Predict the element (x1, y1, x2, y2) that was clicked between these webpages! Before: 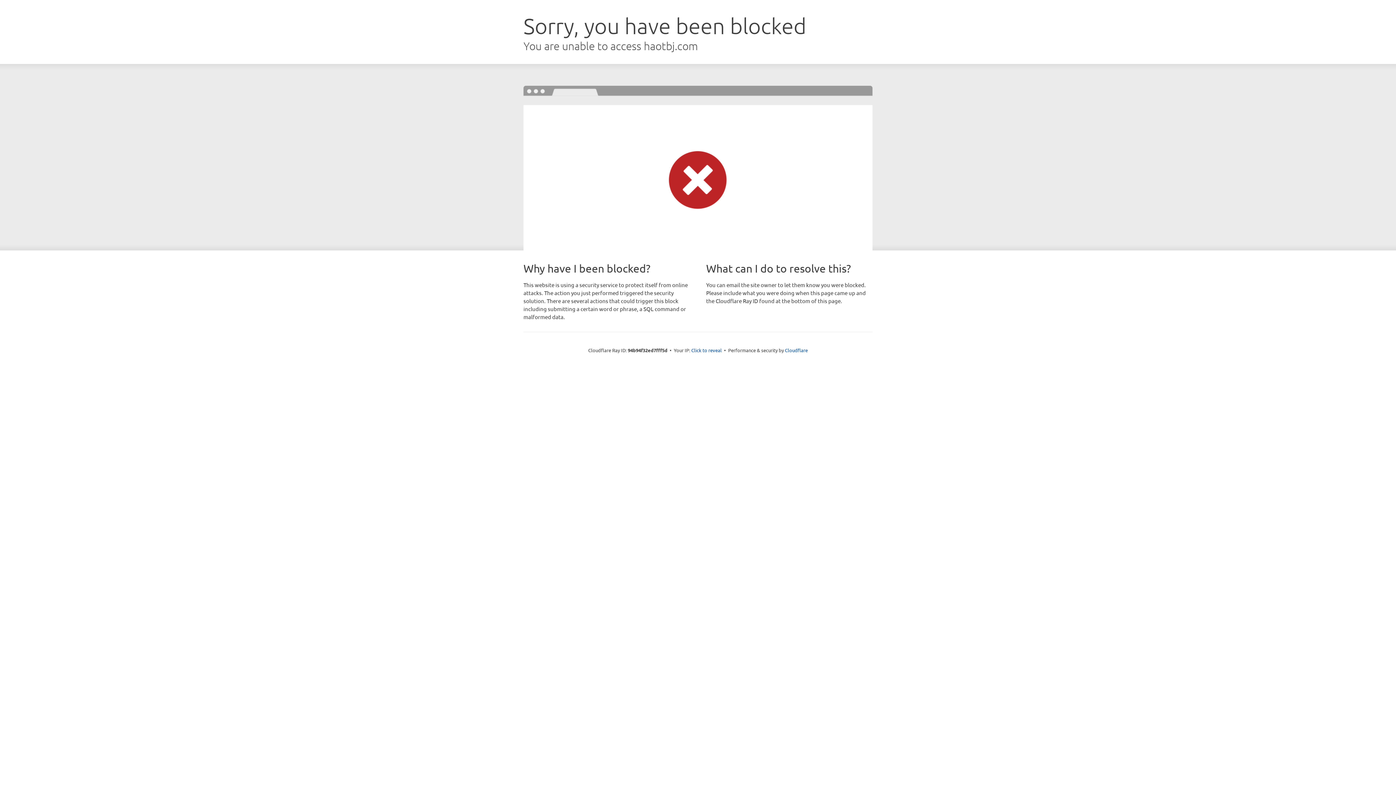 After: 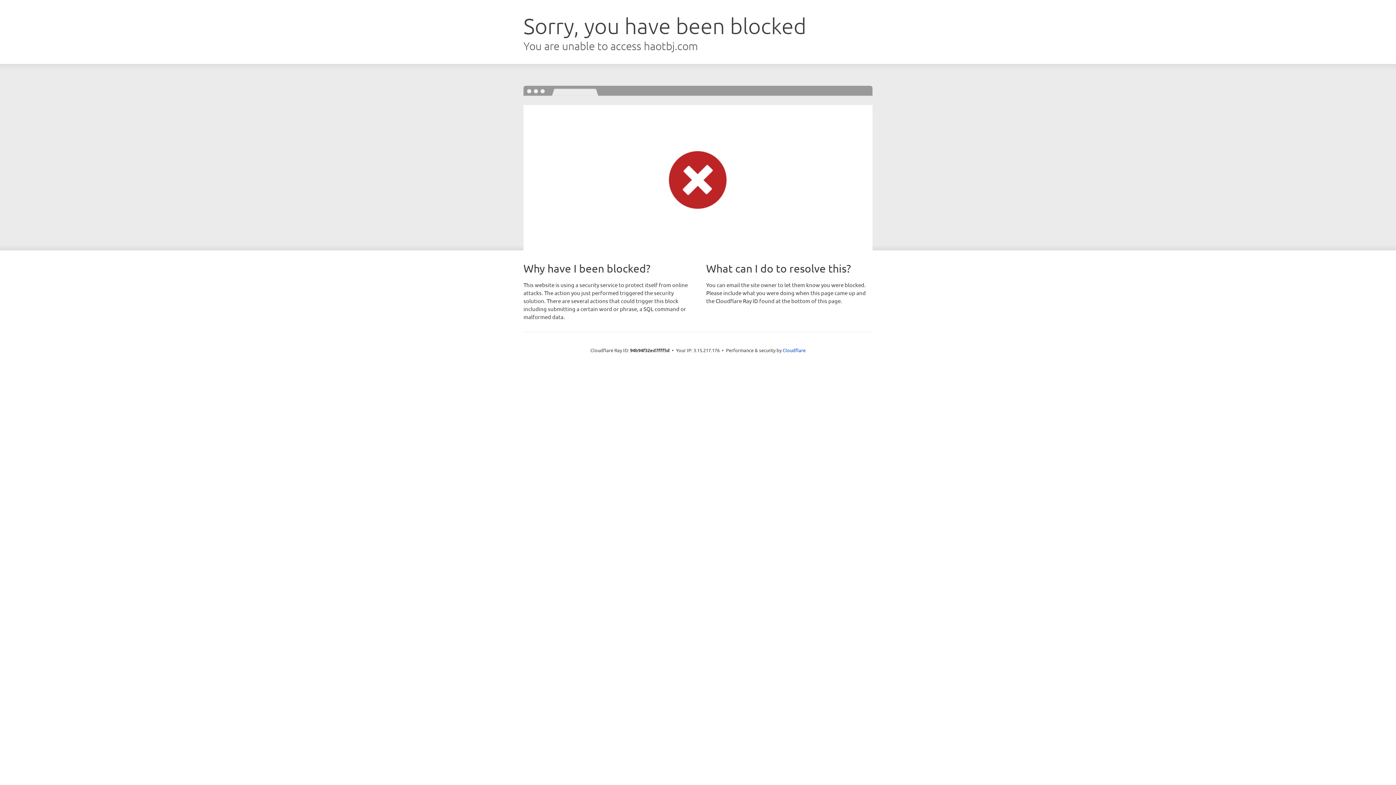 Action: bbox: (691, 346, 722, 353) label: Click to reveal